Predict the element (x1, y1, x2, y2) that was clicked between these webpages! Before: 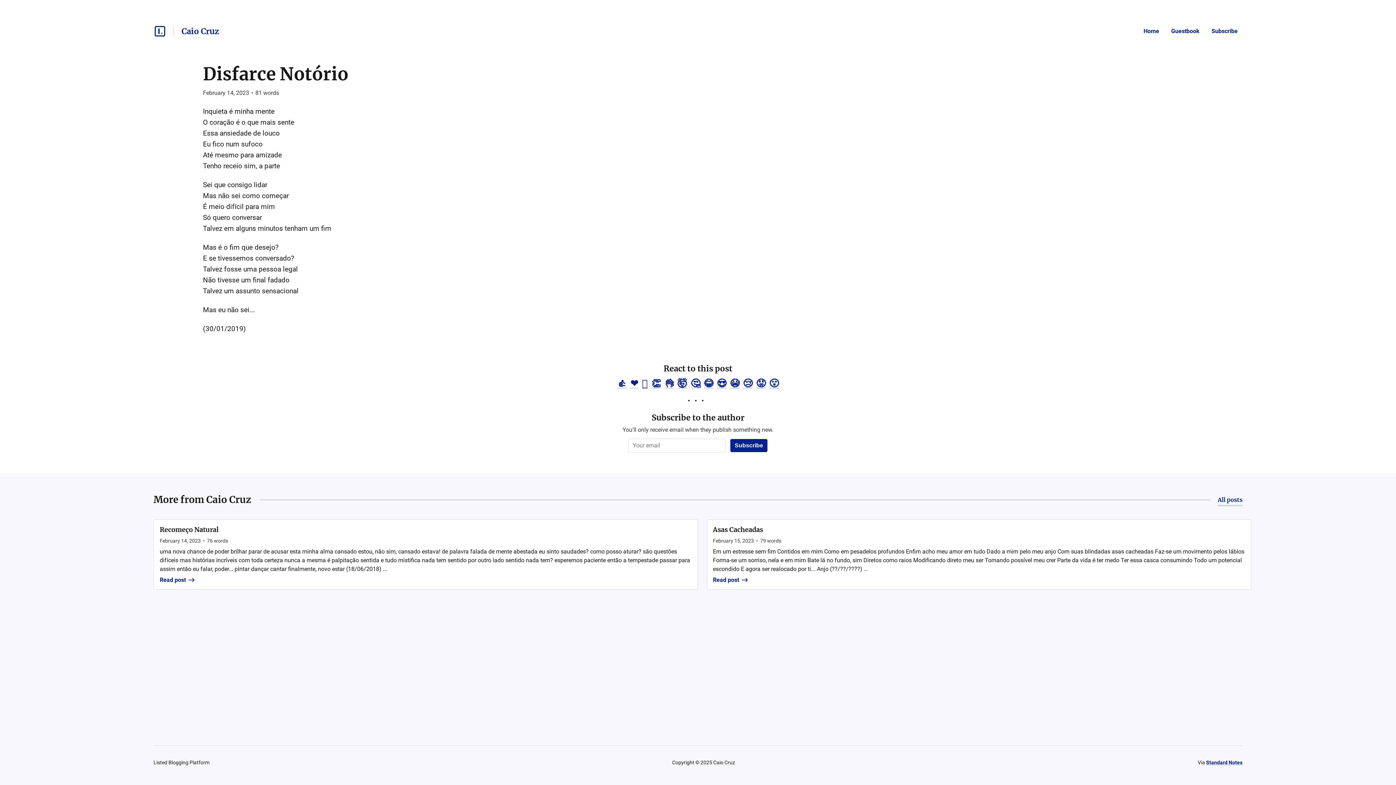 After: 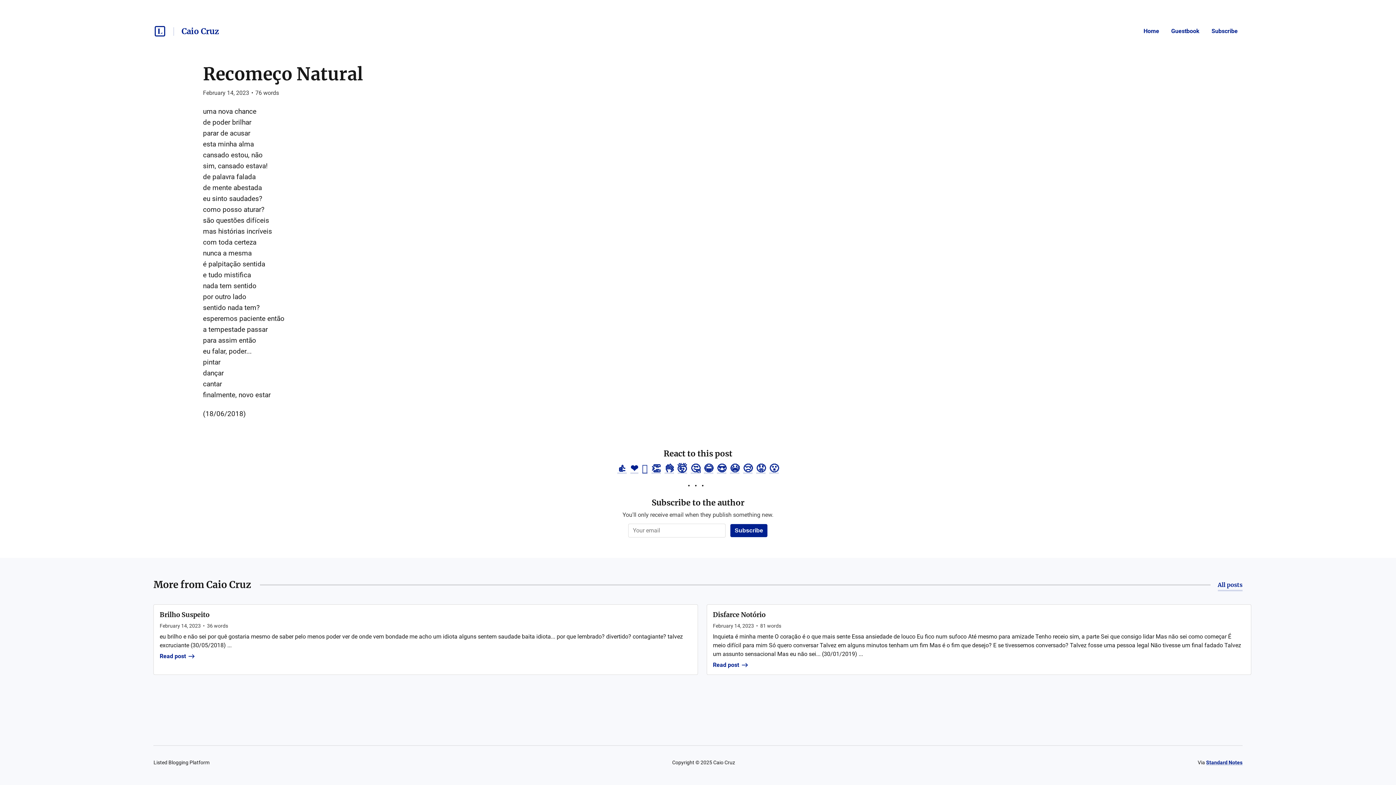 Action: bbox: (159, 525, 218, 534) label: Recomeço Natural